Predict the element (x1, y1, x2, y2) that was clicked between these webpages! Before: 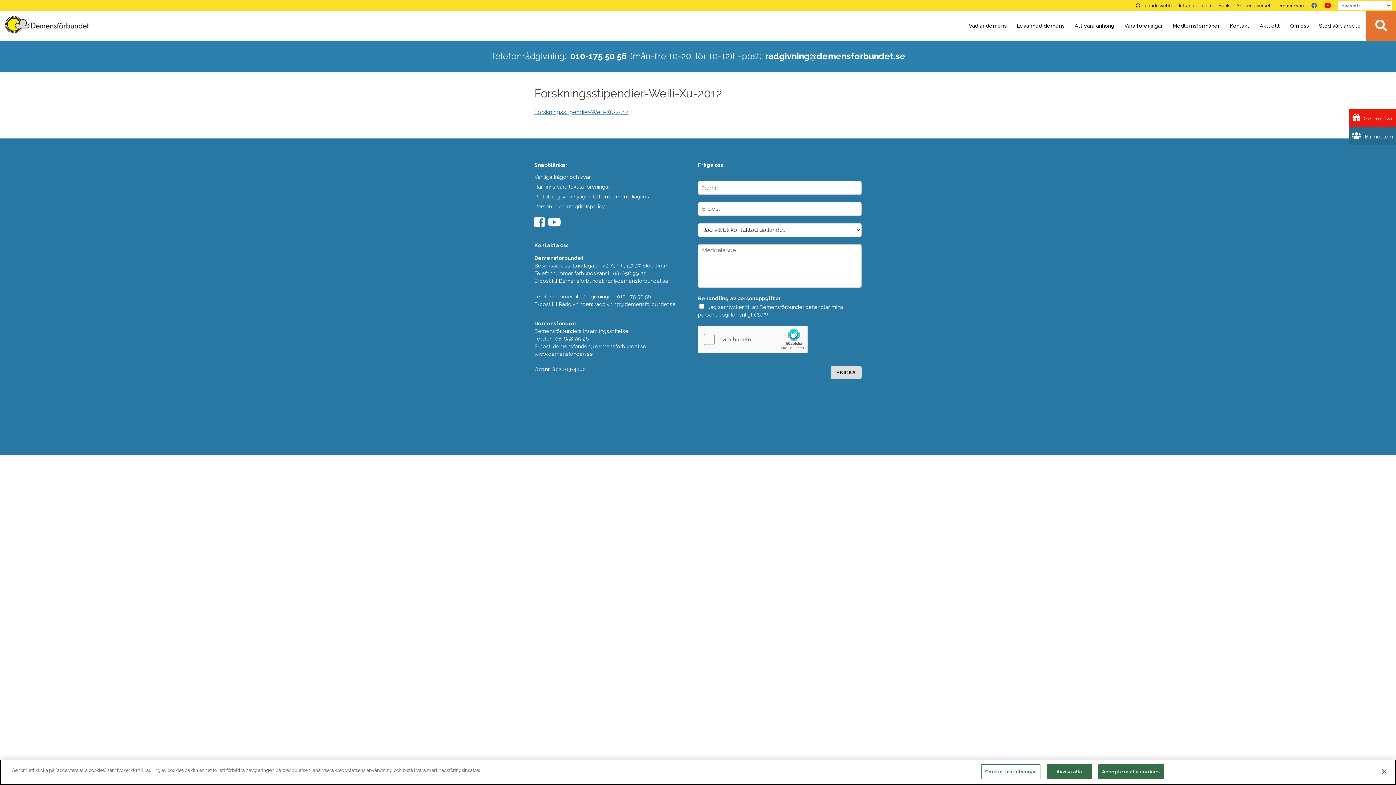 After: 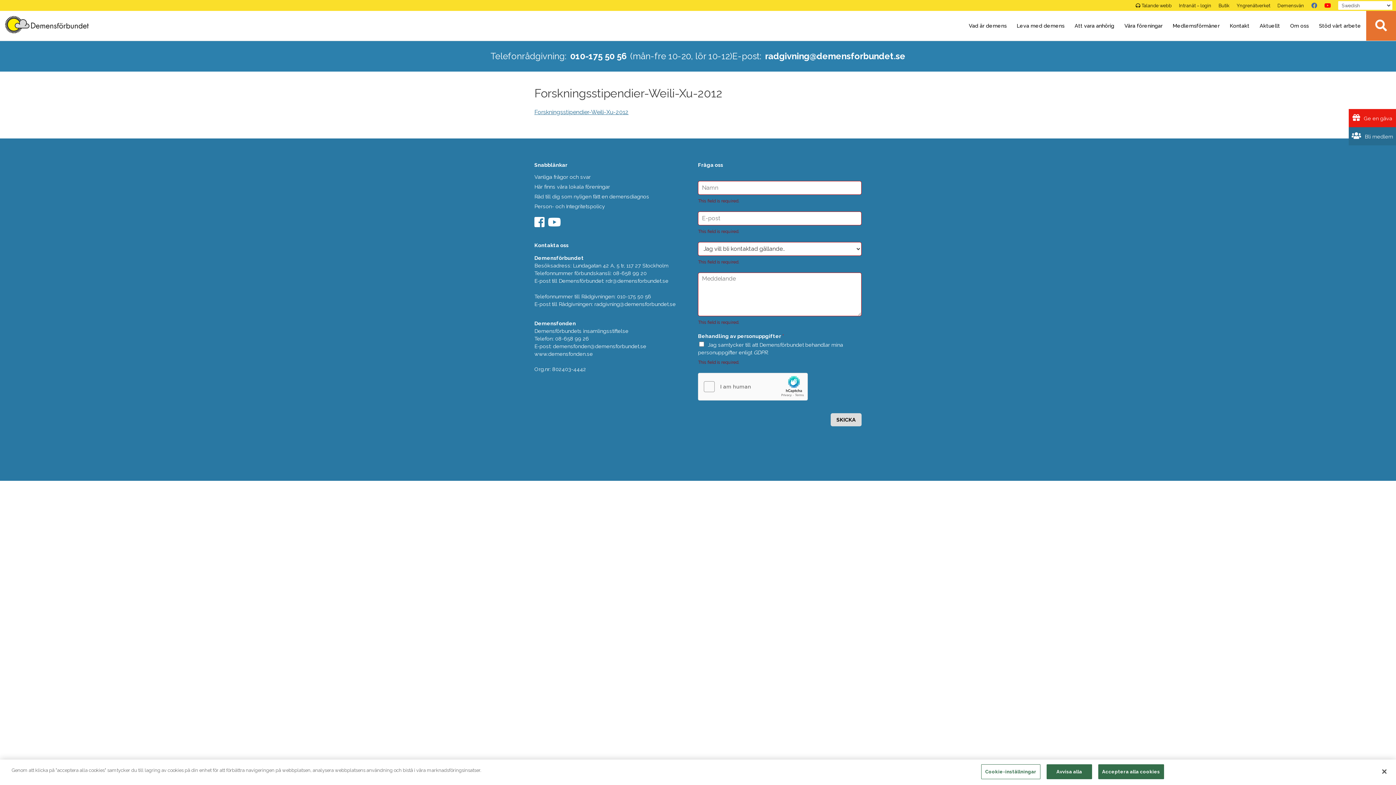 Action: label: SKICKA bbox: (830, 366, 861, 379)